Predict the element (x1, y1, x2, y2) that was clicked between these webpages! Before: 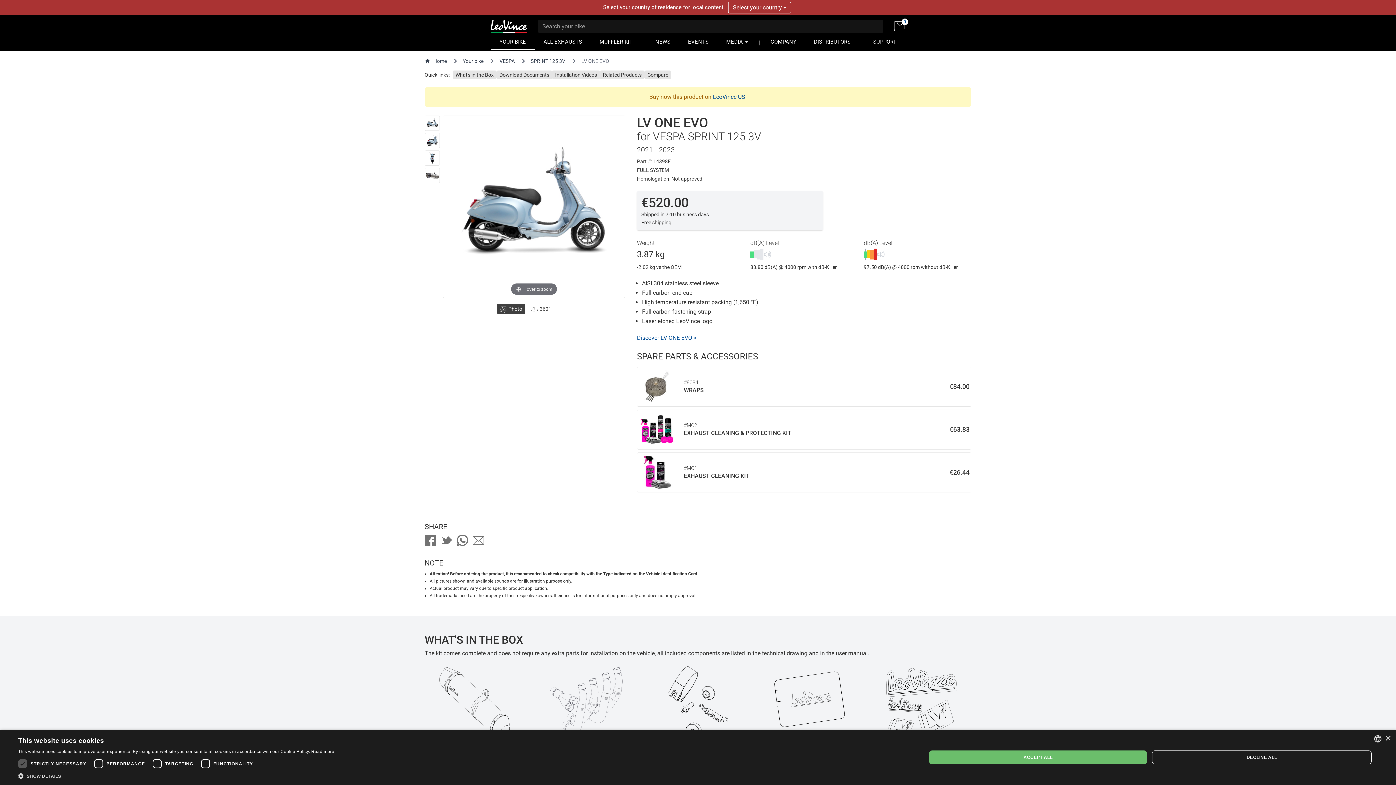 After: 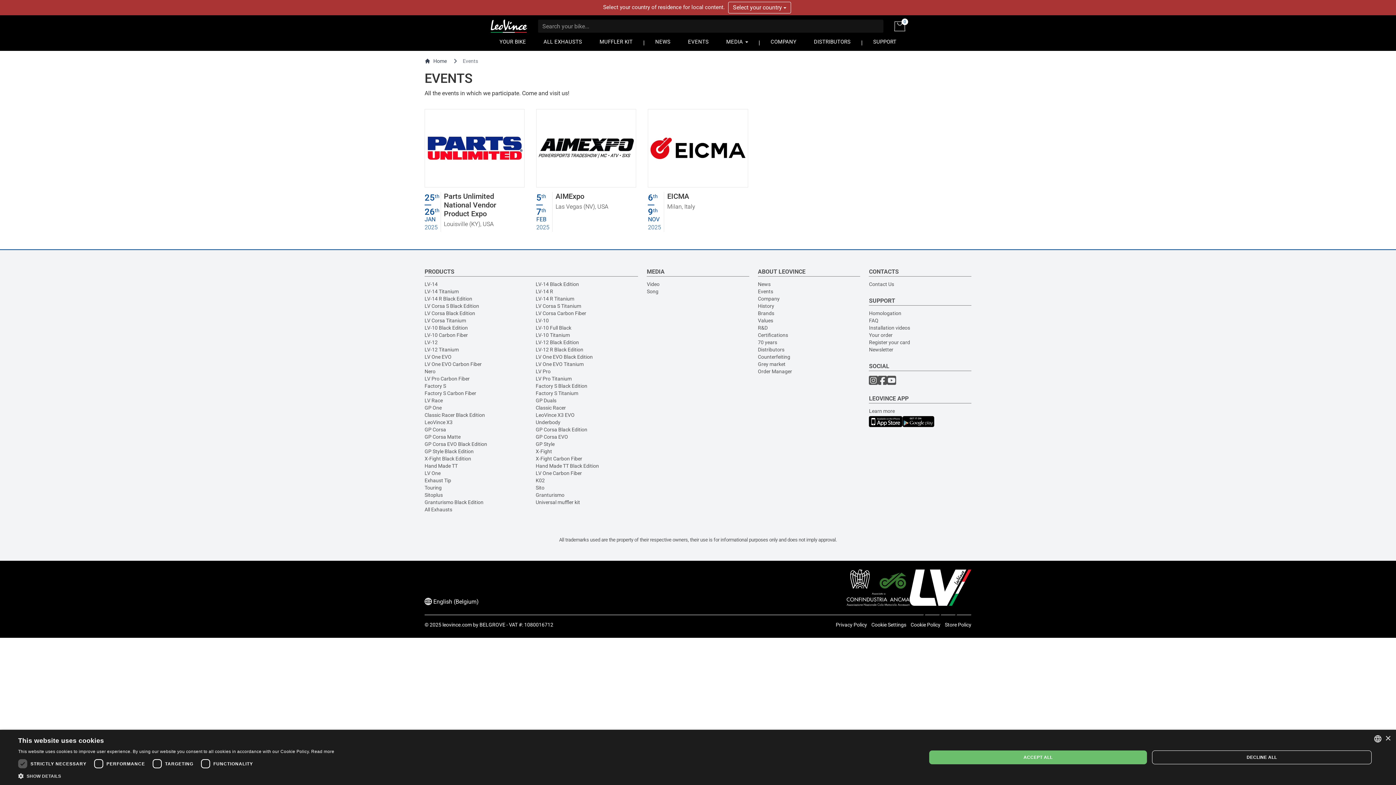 Action: bbox: (679, 35, 717, 50) label: EVENTS